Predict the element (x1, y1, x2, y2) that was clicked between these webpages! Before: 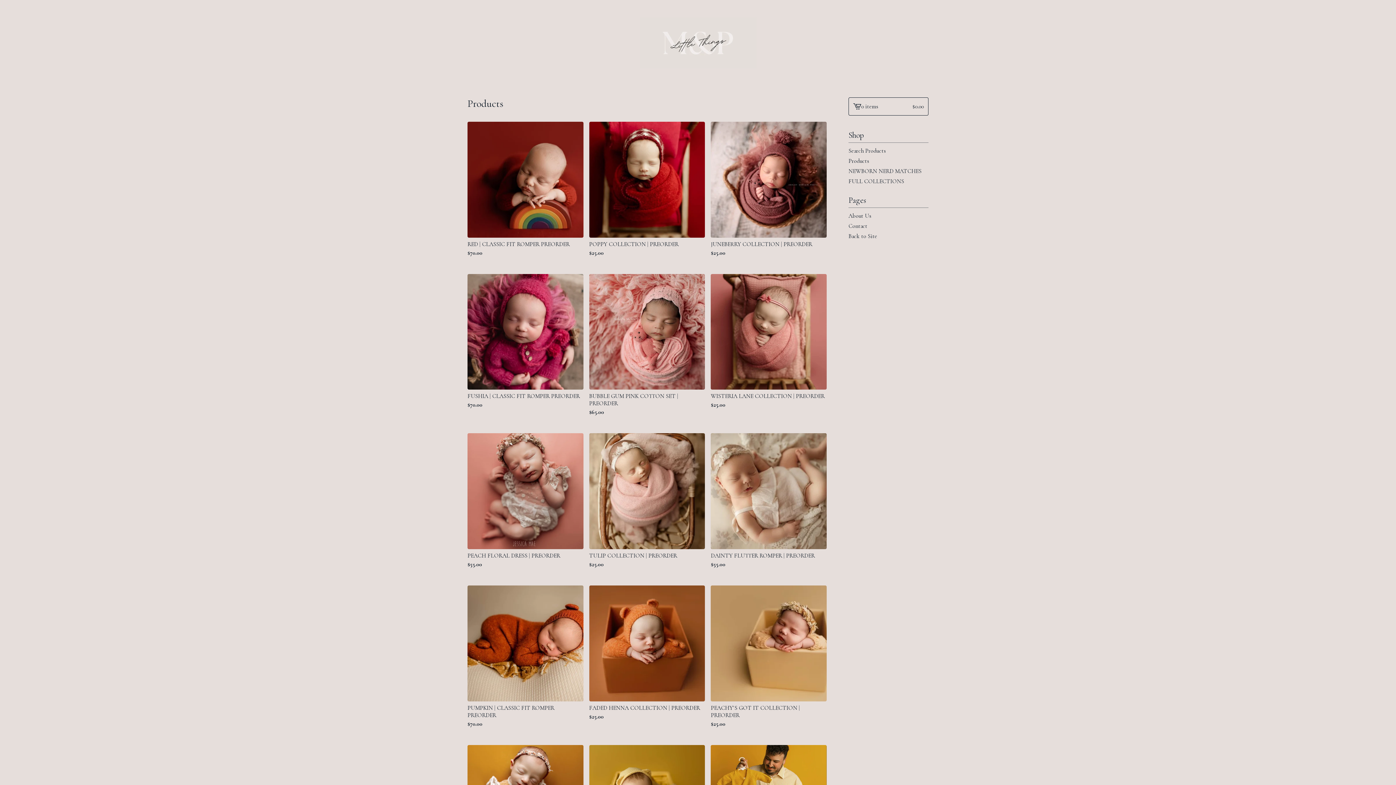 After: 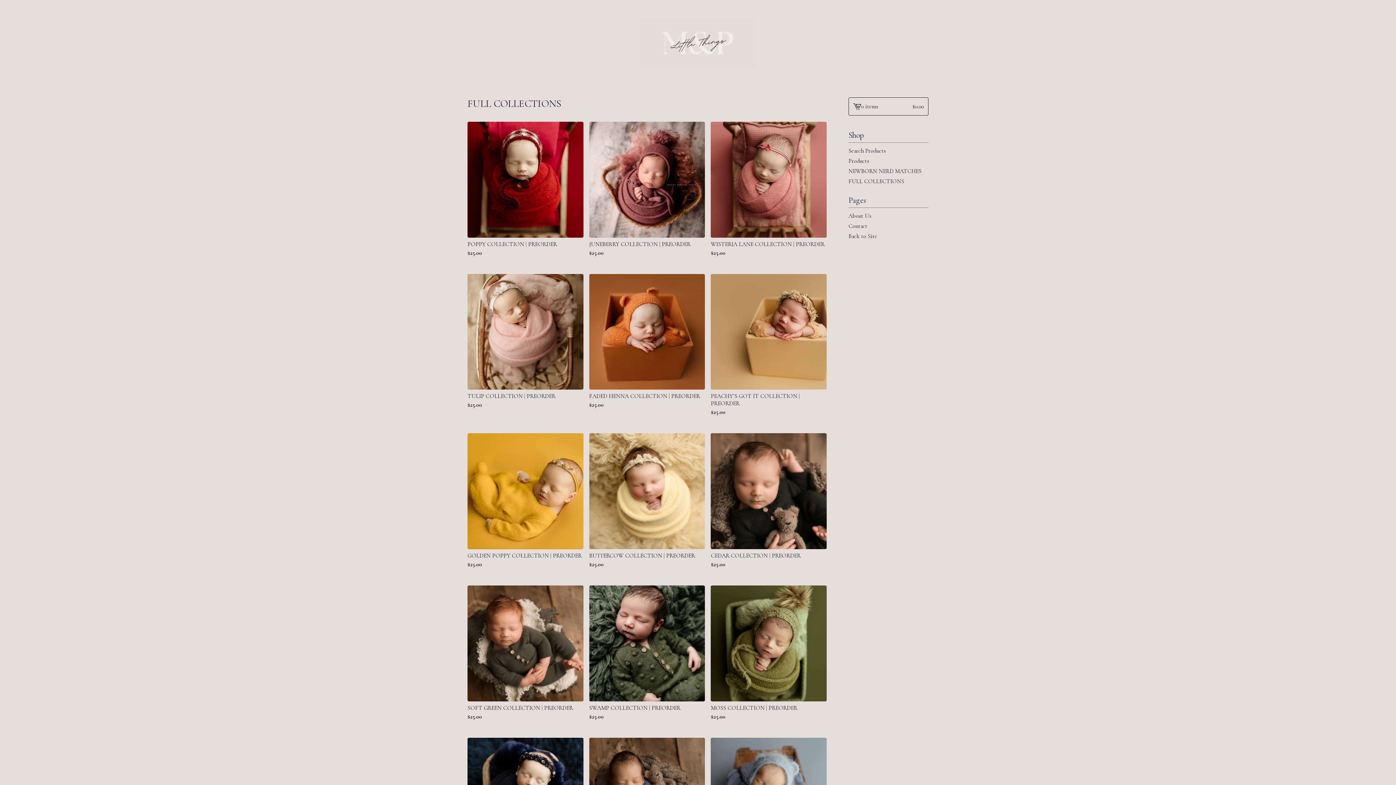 Action: label: FULL COLLECTIONS bbox: (848, 176, 928, 186)